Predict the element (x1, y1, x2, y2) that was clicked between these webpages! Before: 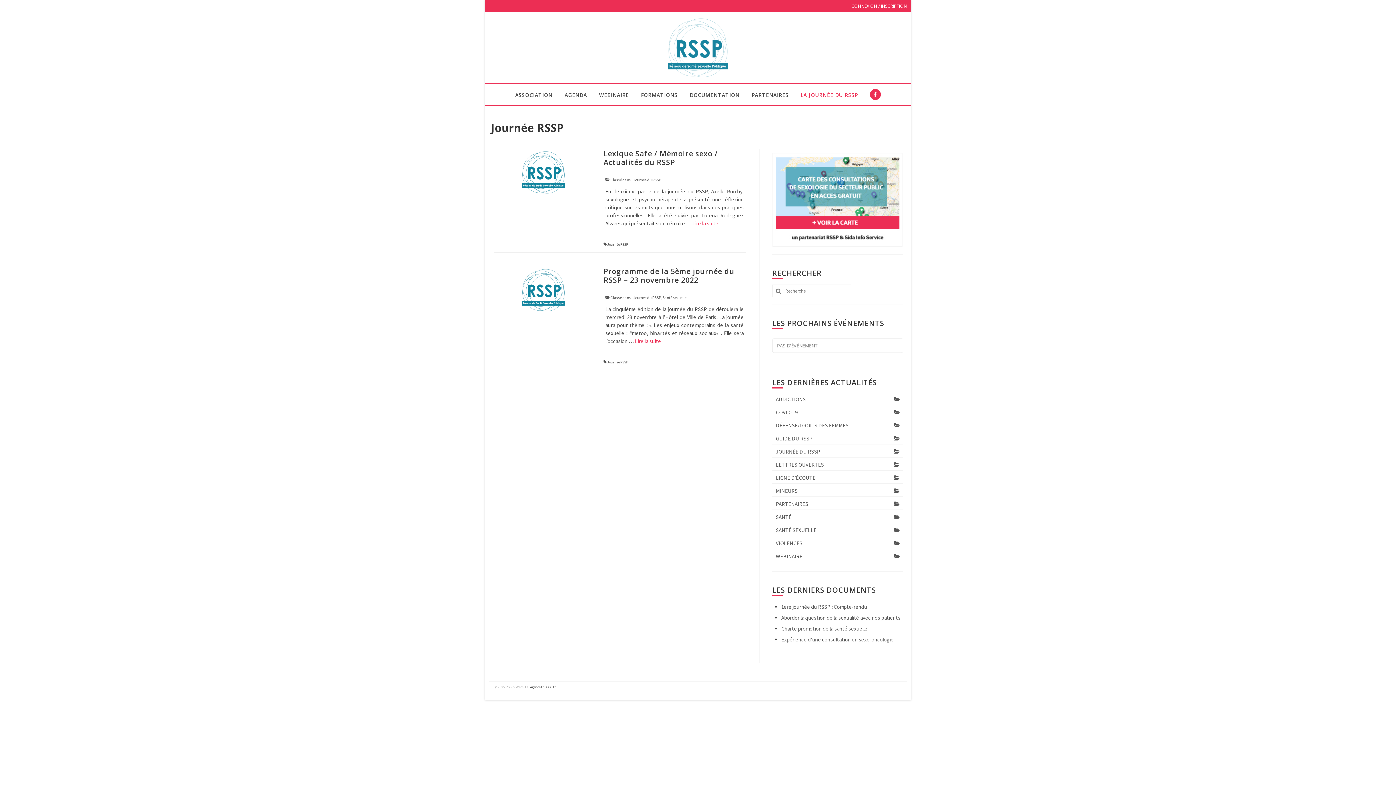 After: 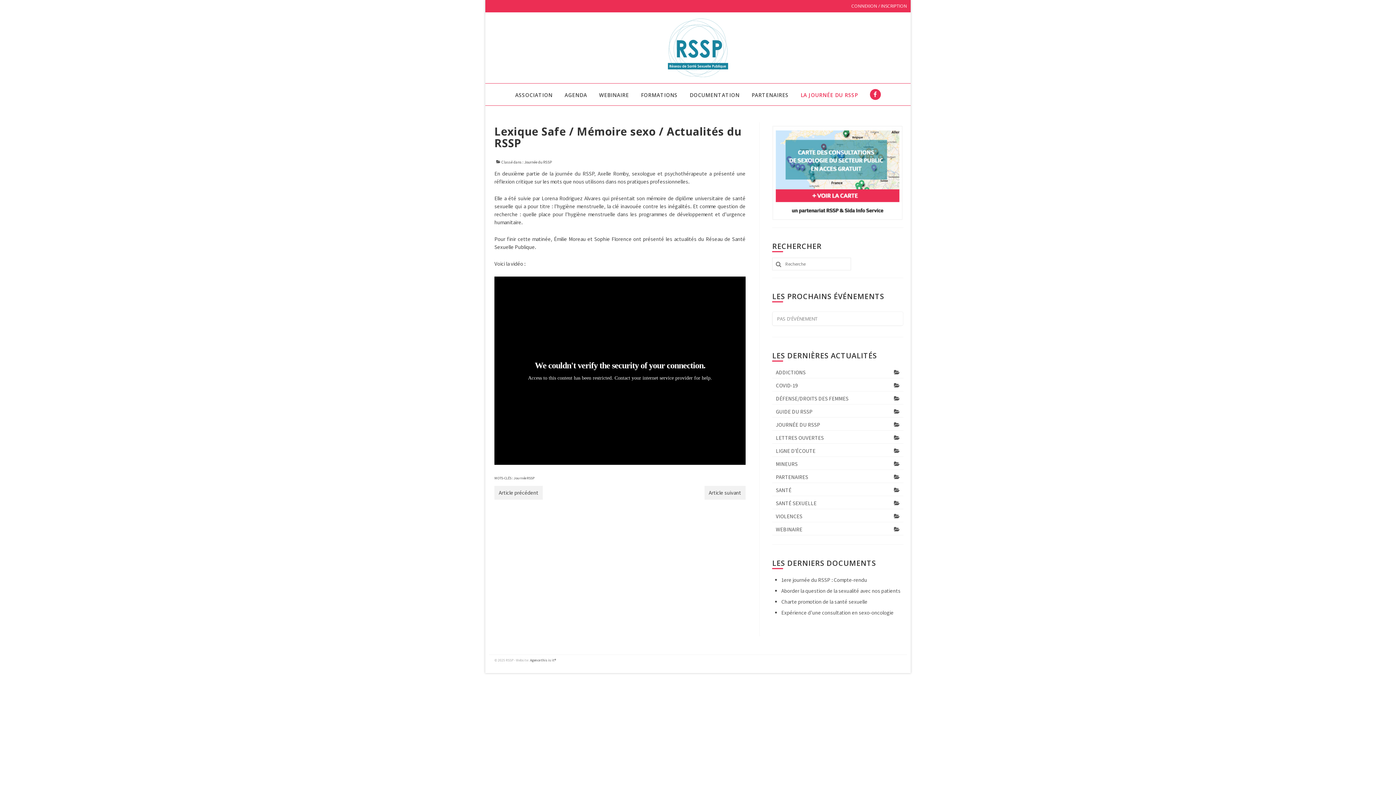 Action: bbox: (603, 159, 745, 166) label: Lexique Safe / Mémoire sexo / Actualités du RSSP